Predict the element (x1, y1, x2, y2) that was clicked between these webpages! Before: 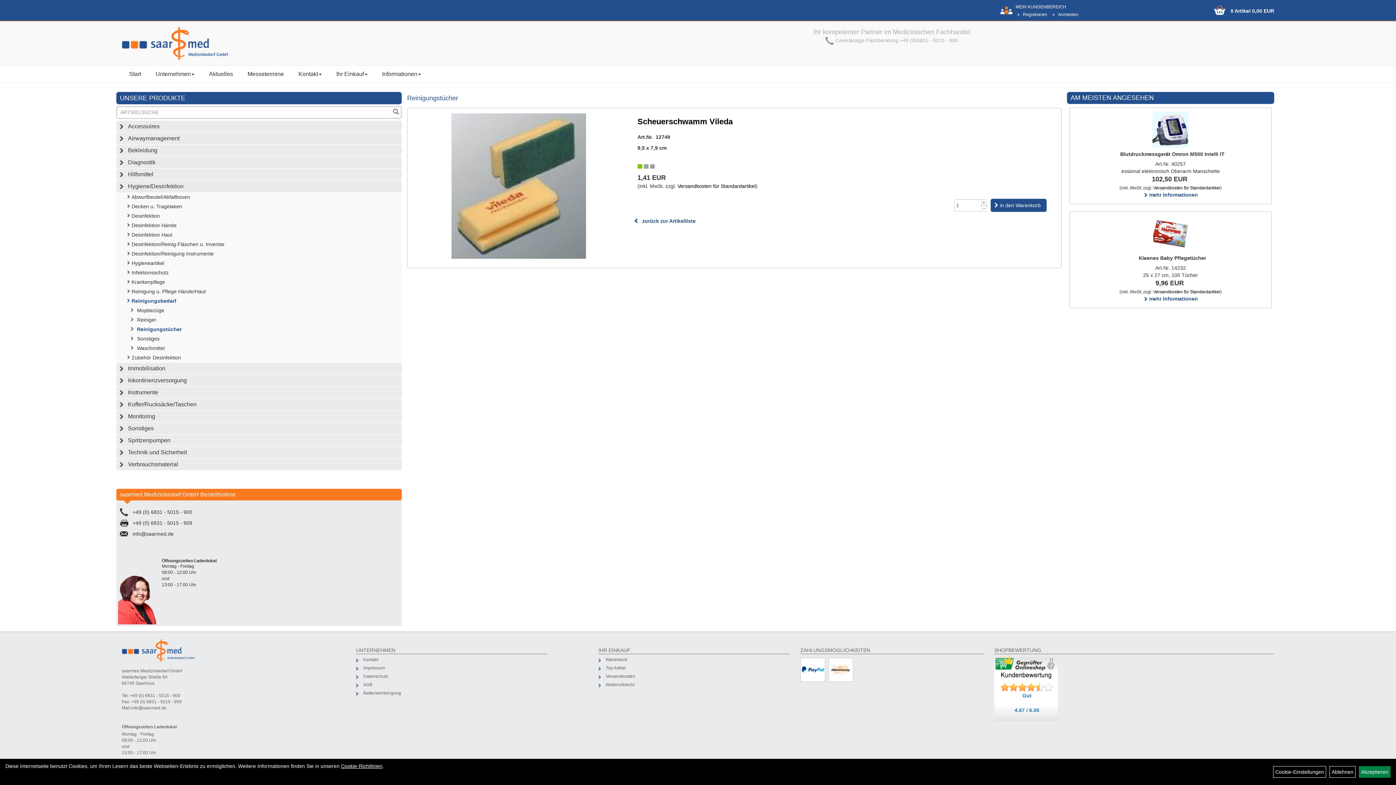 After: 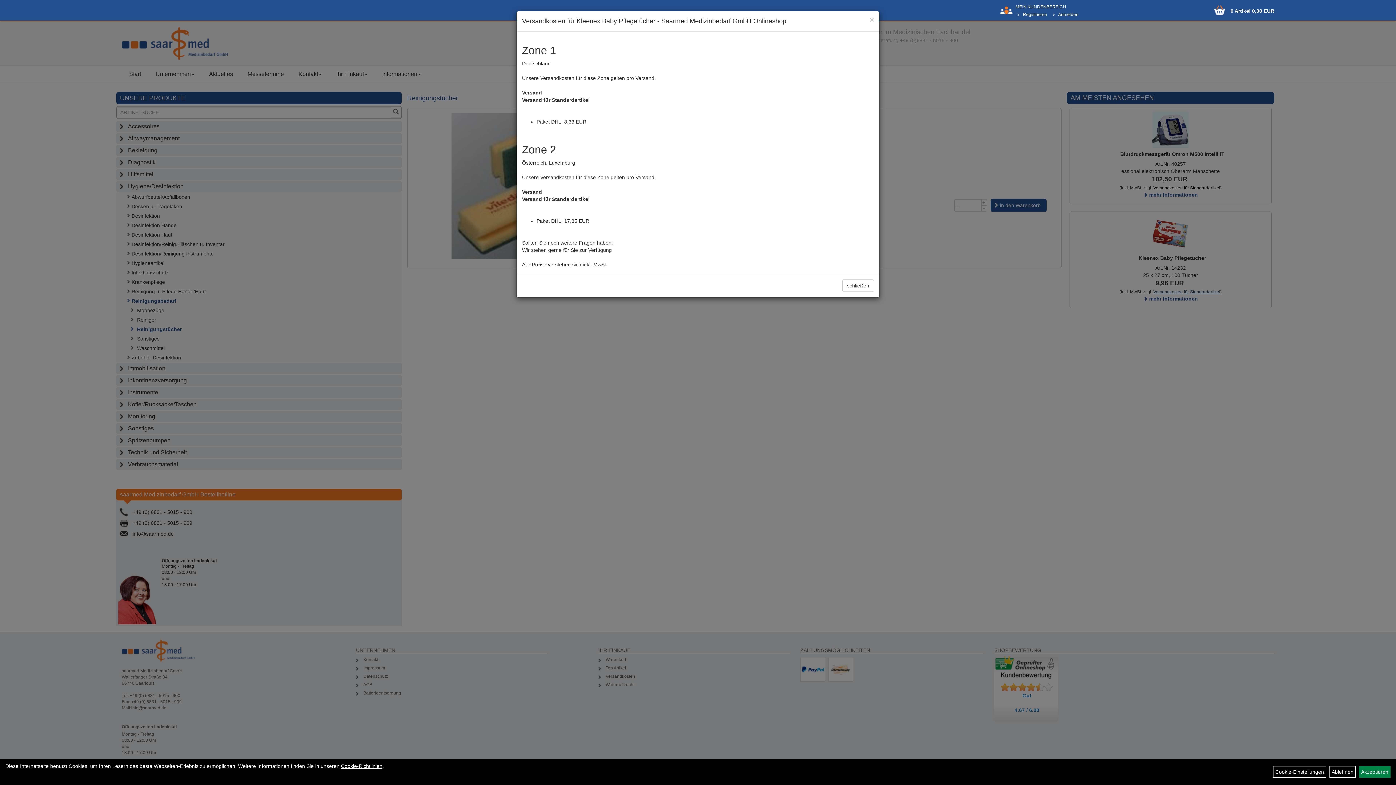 Action: bbox: (1153, 289, 1220, 294) label: Versandkosten für Standardartikel